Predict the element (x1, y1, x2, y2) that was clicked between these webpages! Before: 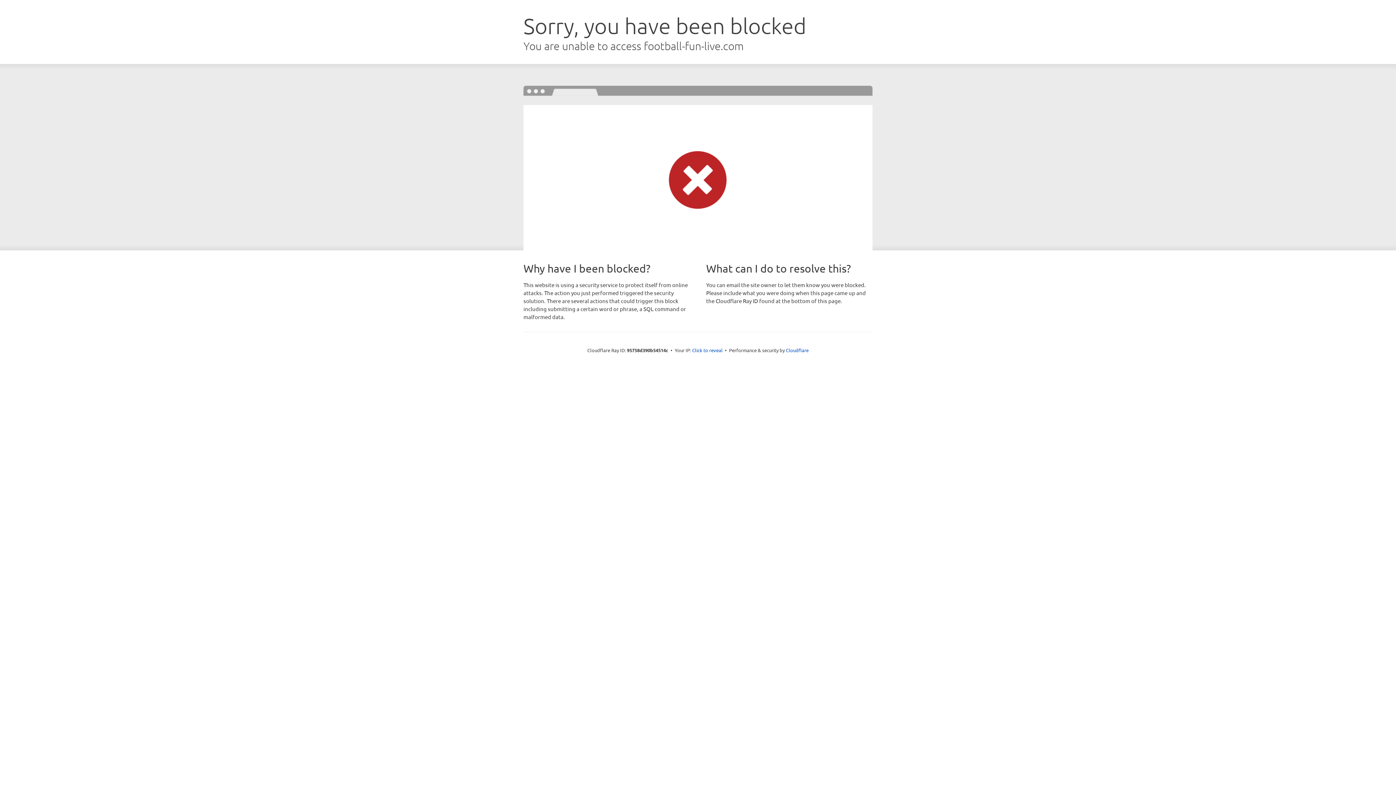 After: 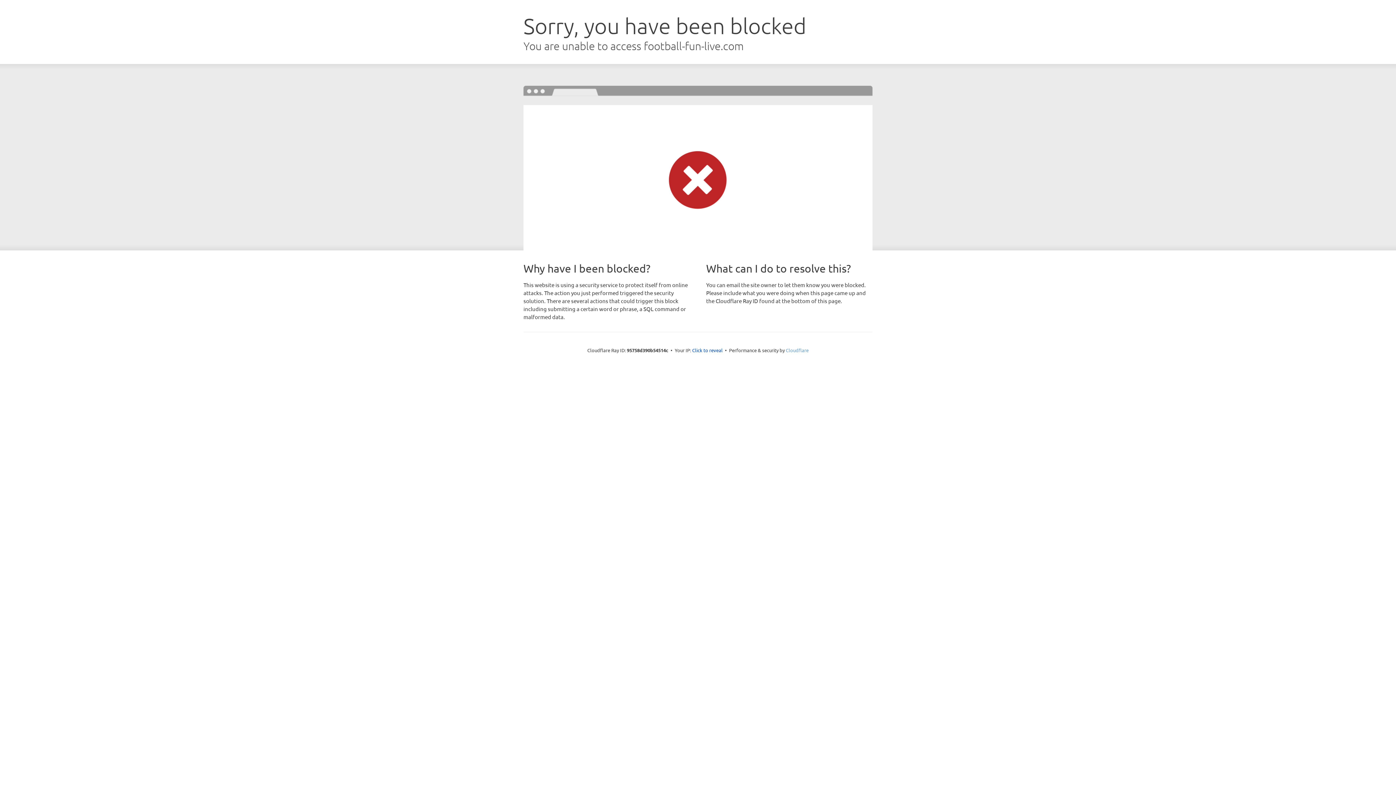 Action: label: Cloudflare bbox: (786, 347, 808, 353)